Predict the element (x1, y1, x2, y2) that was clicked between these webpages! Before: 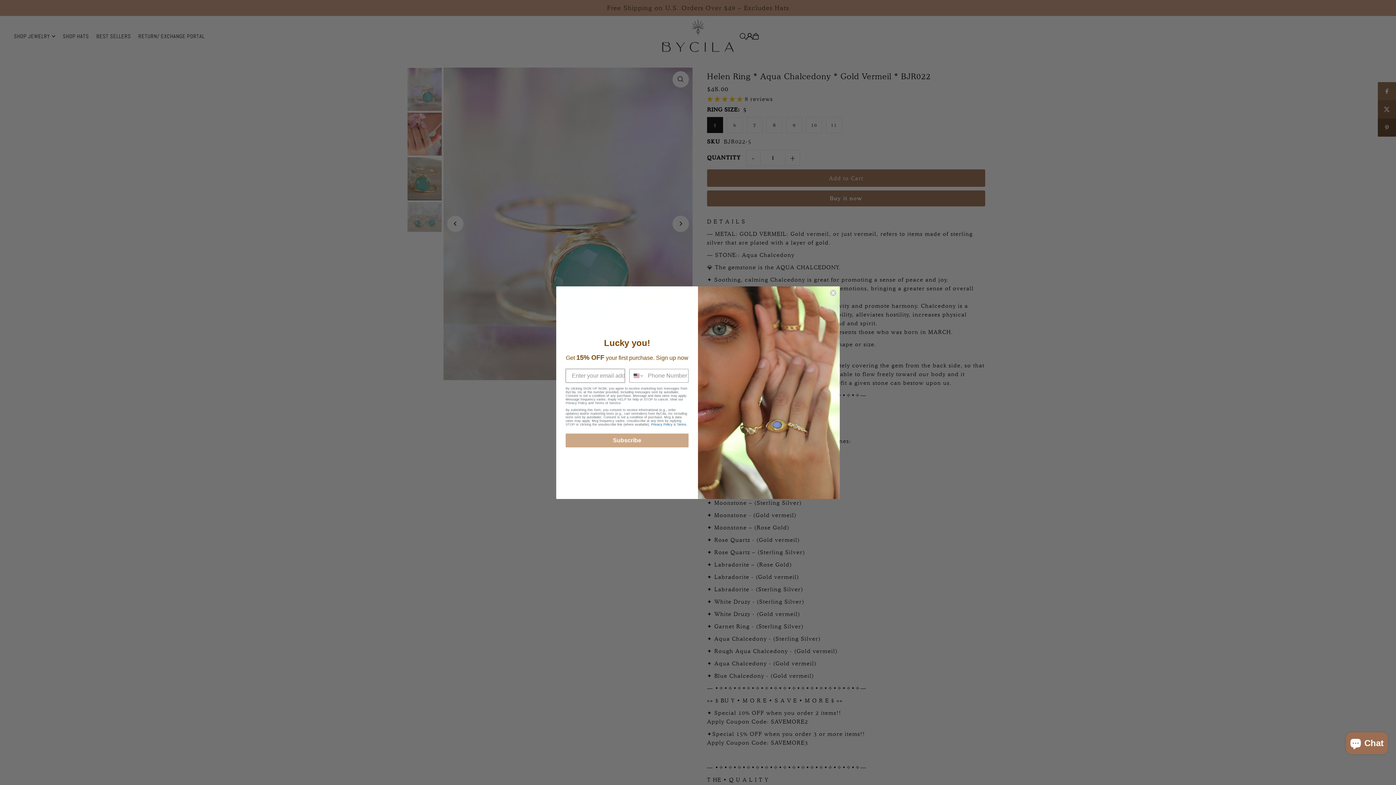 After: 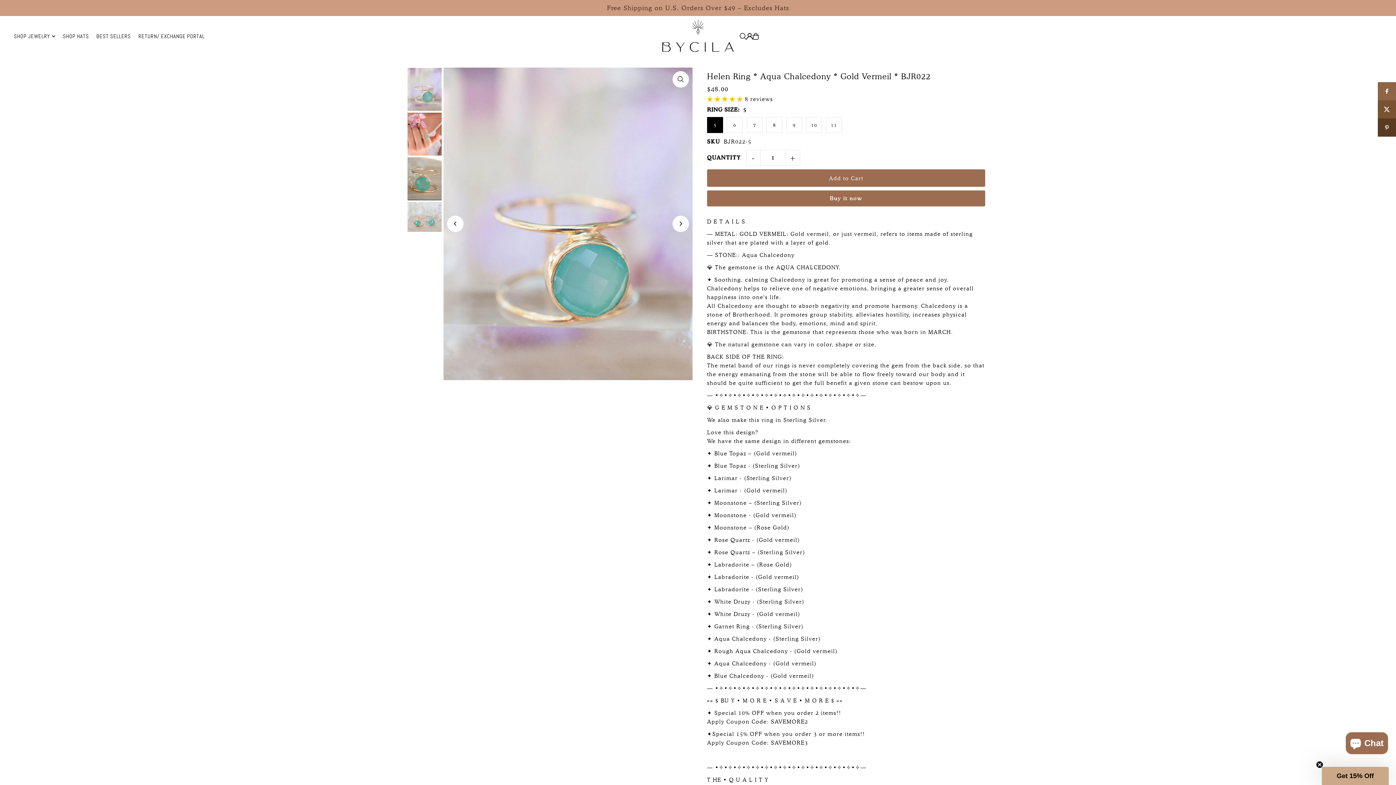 Action: bbox: (829, 289, 837, 296) label: Close dialog